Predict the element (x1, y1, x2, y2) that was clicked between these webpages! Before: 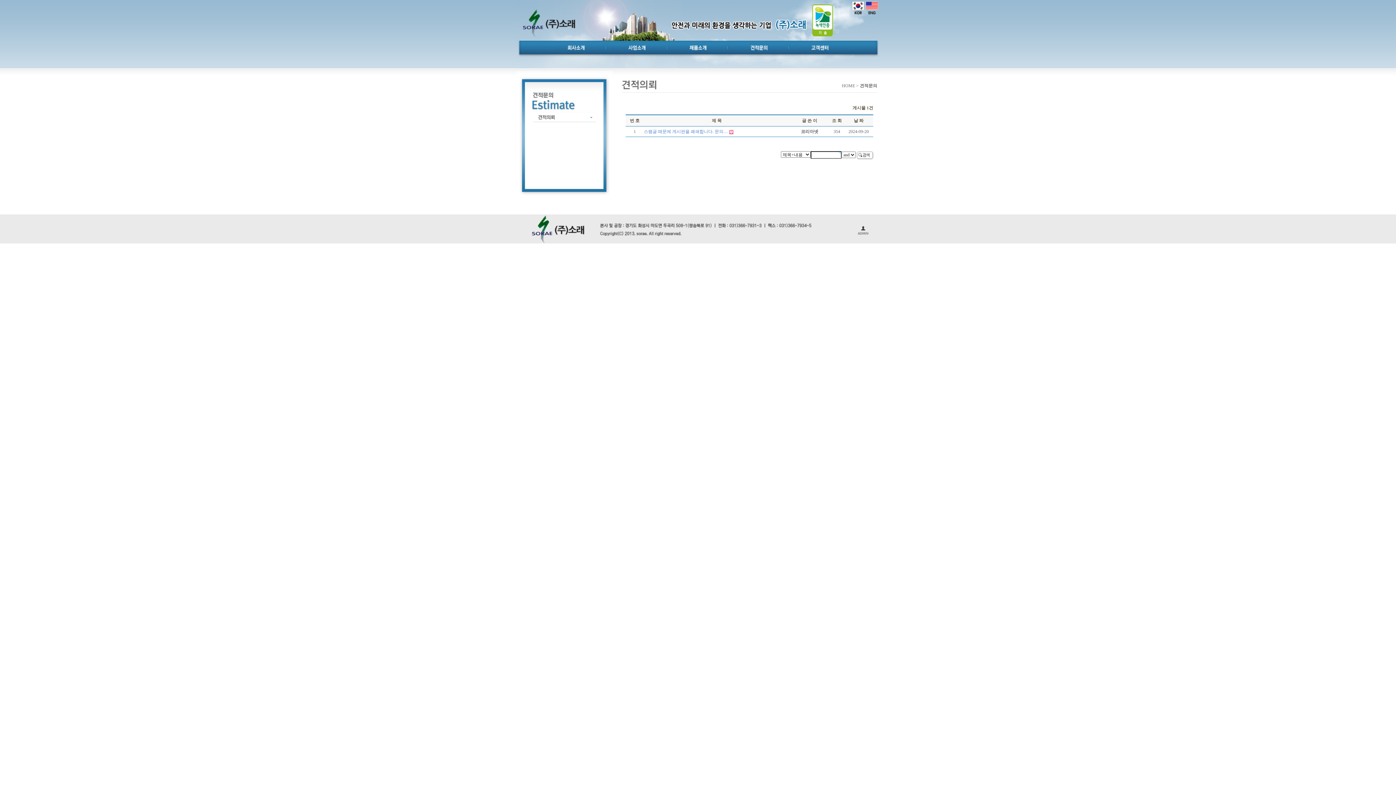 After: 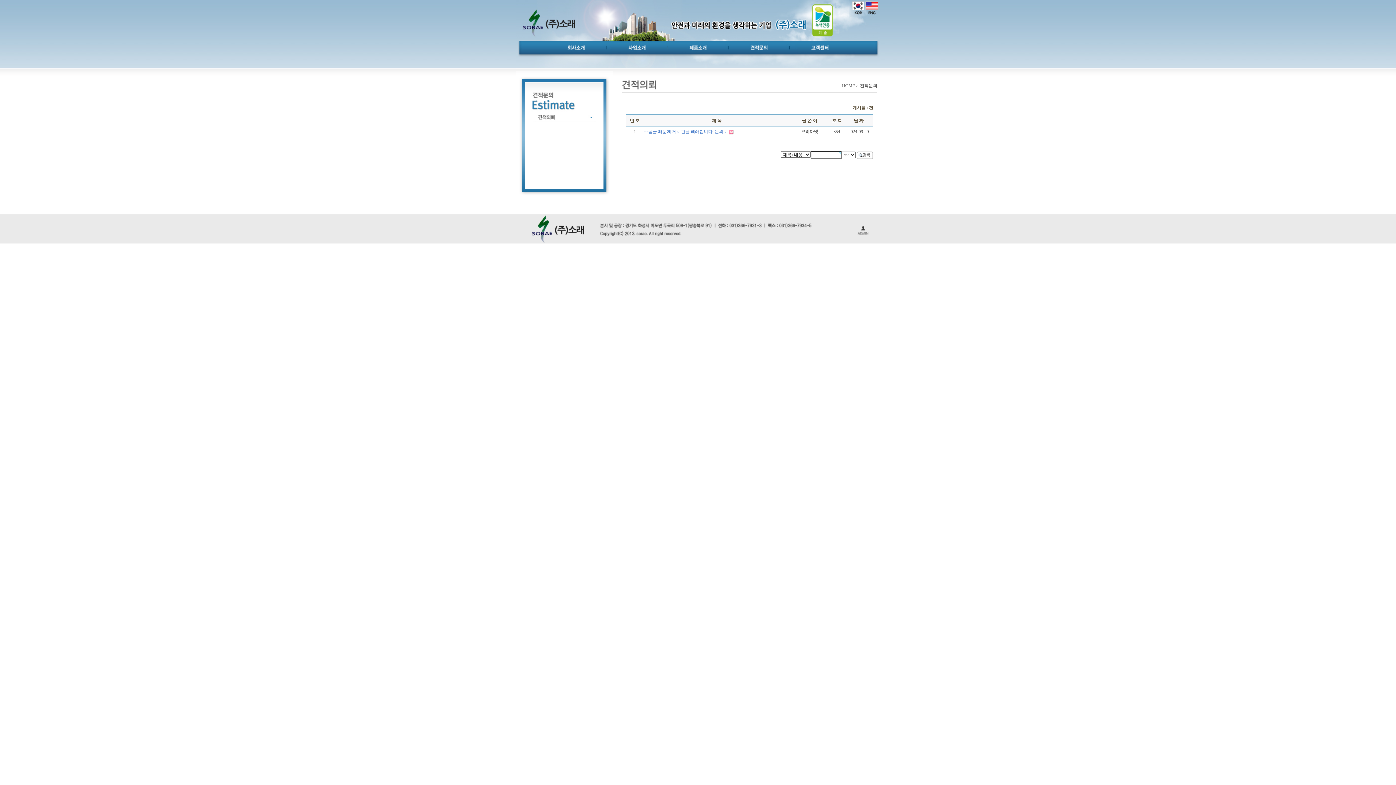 Action: bbox: (854, 118, 863, 123) label: 날 짜